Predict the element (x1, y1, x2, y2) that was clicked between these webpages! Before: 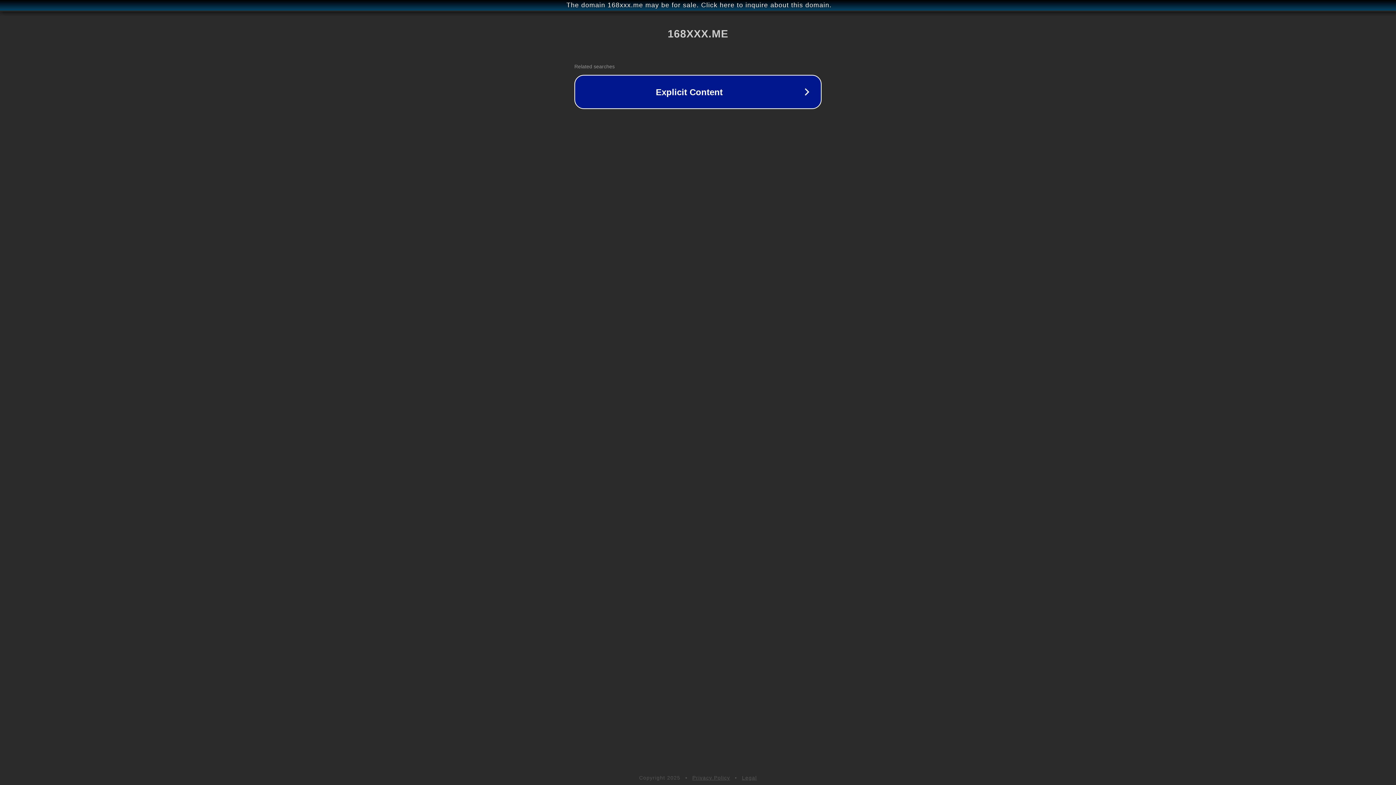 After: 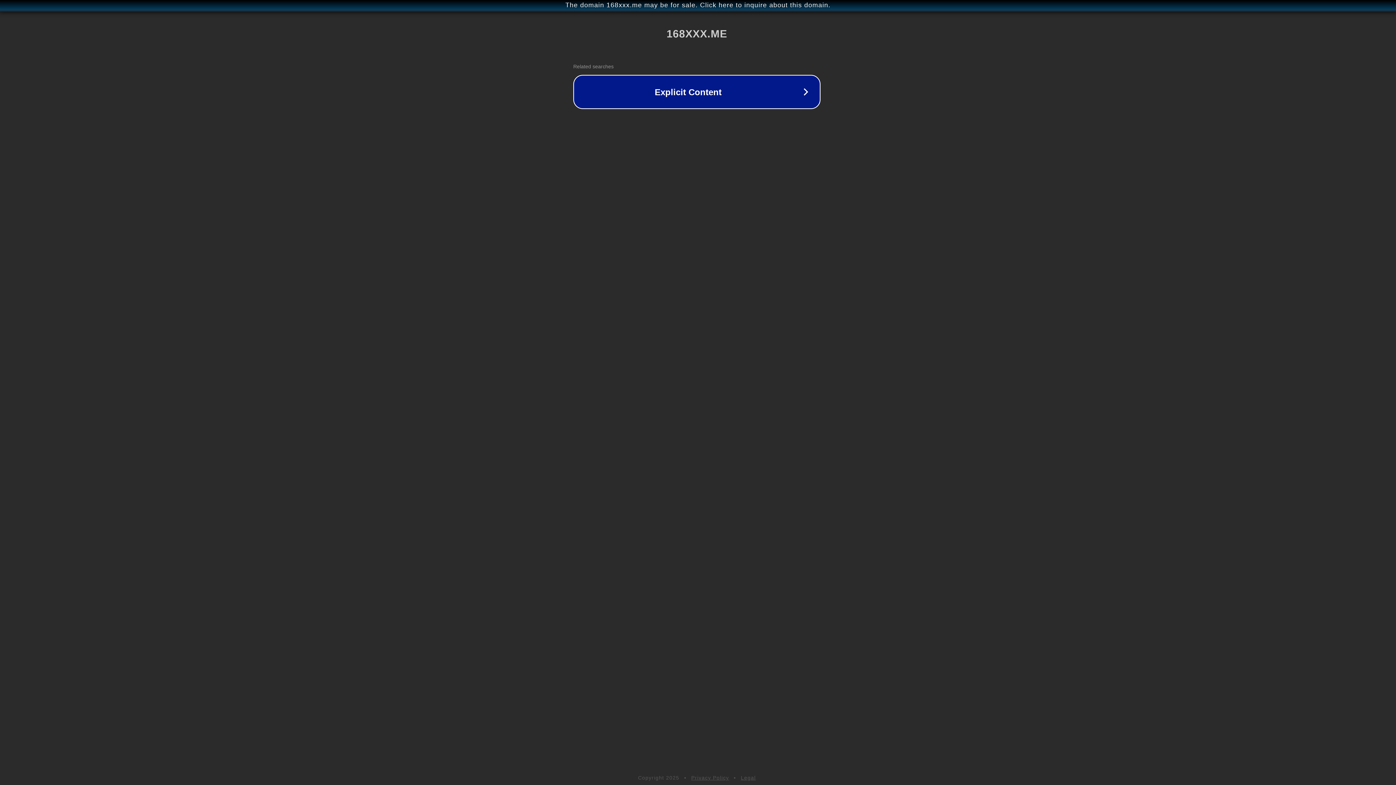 Action: bbox: (1, 1, 1397, 9) label: The domain 168xxx.me may be for sale. Click here to inquire about this domain.